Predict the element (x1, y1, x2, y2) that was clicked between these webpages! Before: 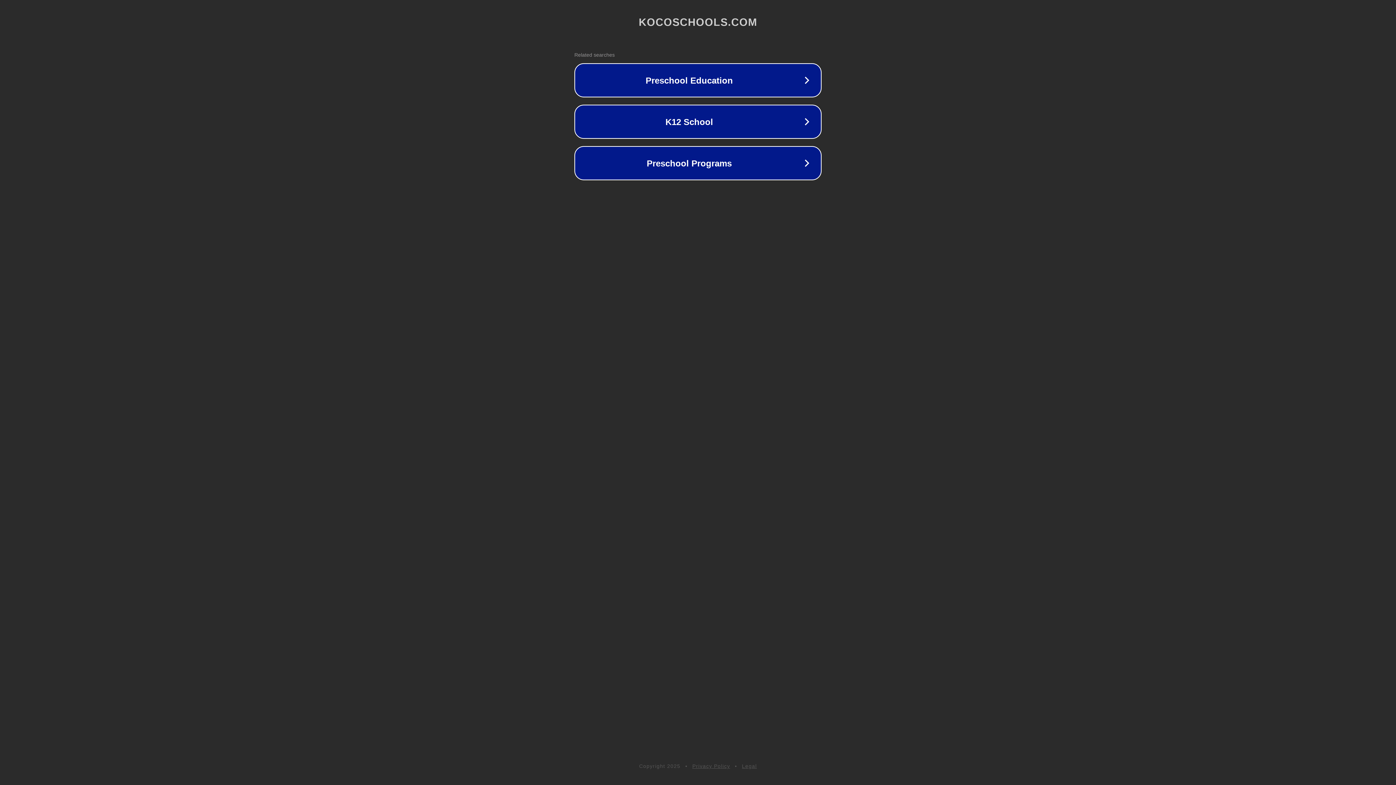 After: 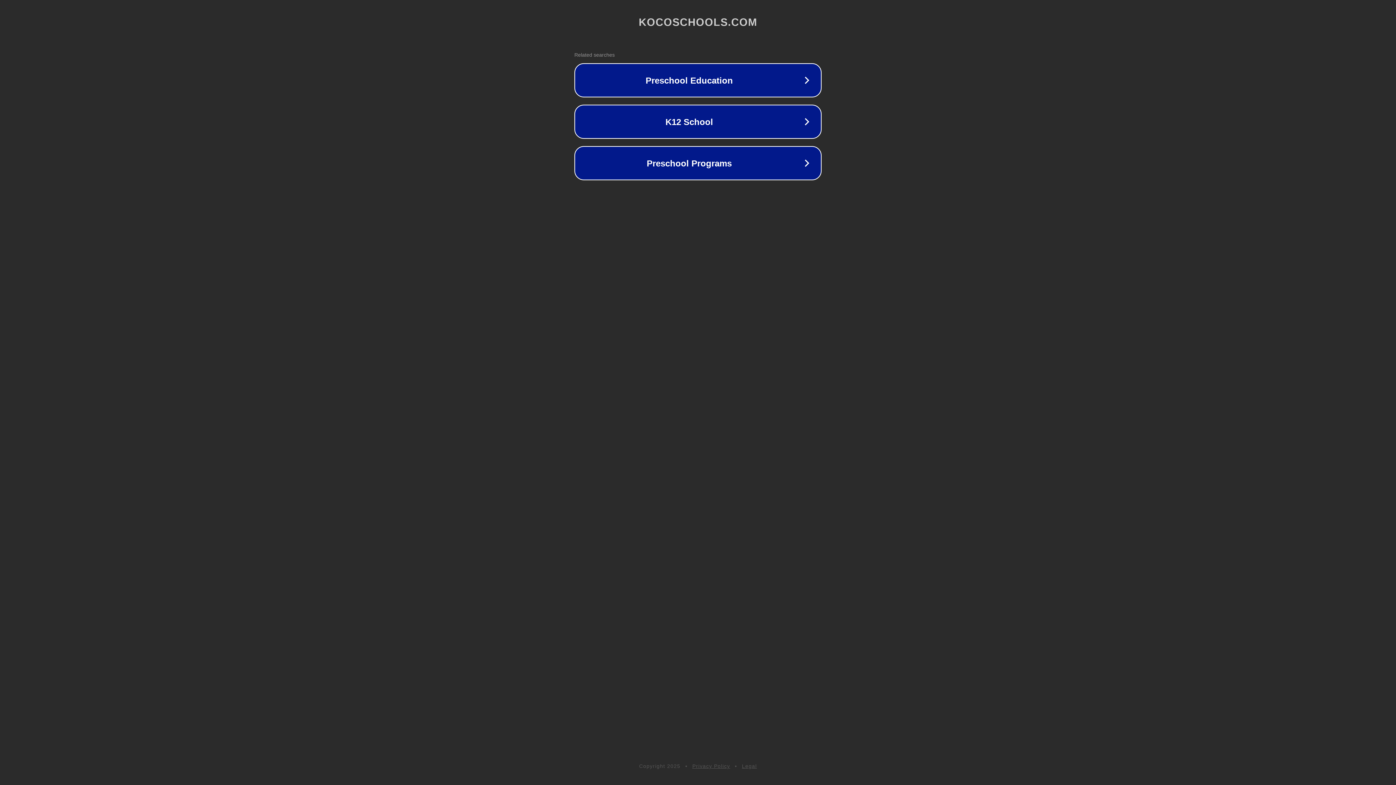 Action: label: Privacy Policy bbox: (692, 763, 730, 769)